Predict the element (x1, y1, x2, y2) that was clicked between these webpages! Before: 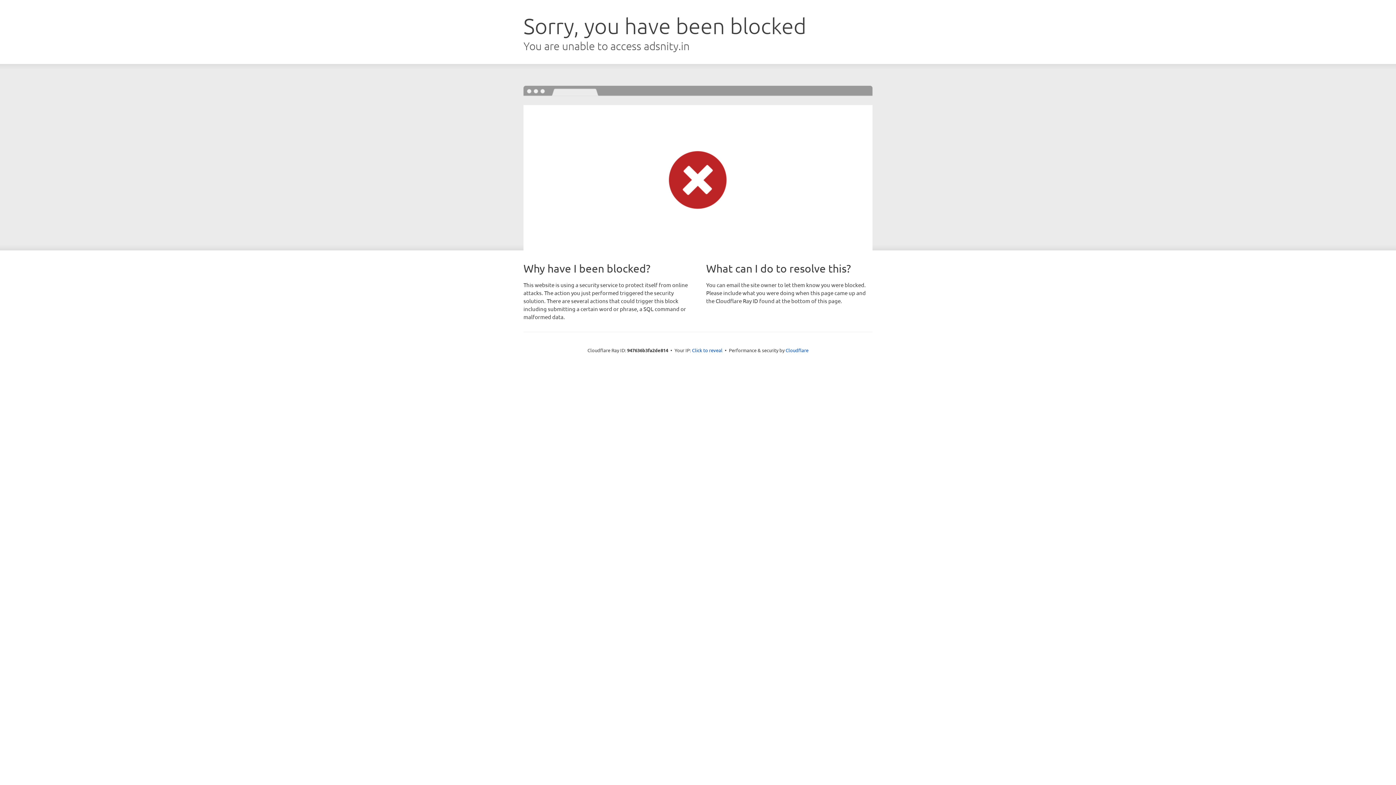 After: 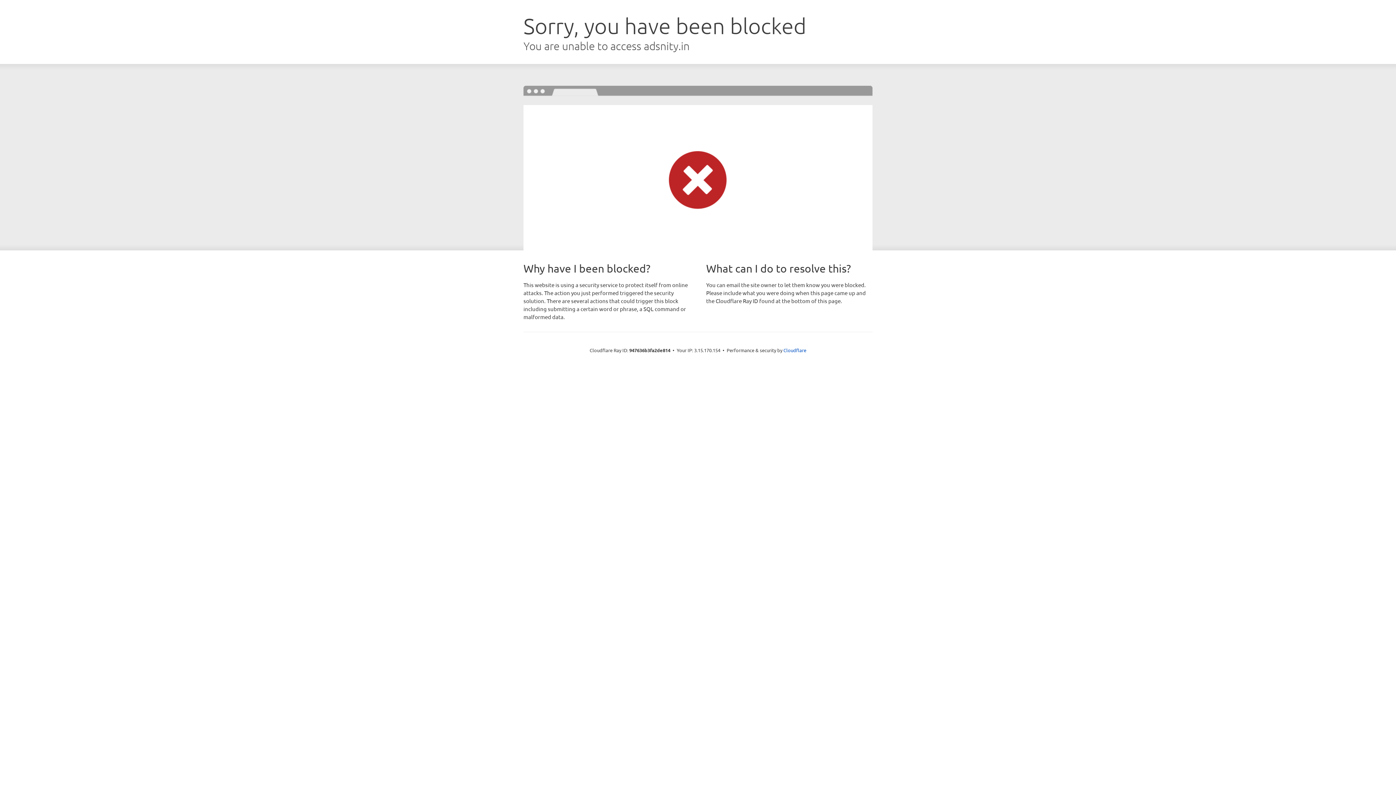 Action: bbox: (692, 346, 722, 353) label: Click to reveal